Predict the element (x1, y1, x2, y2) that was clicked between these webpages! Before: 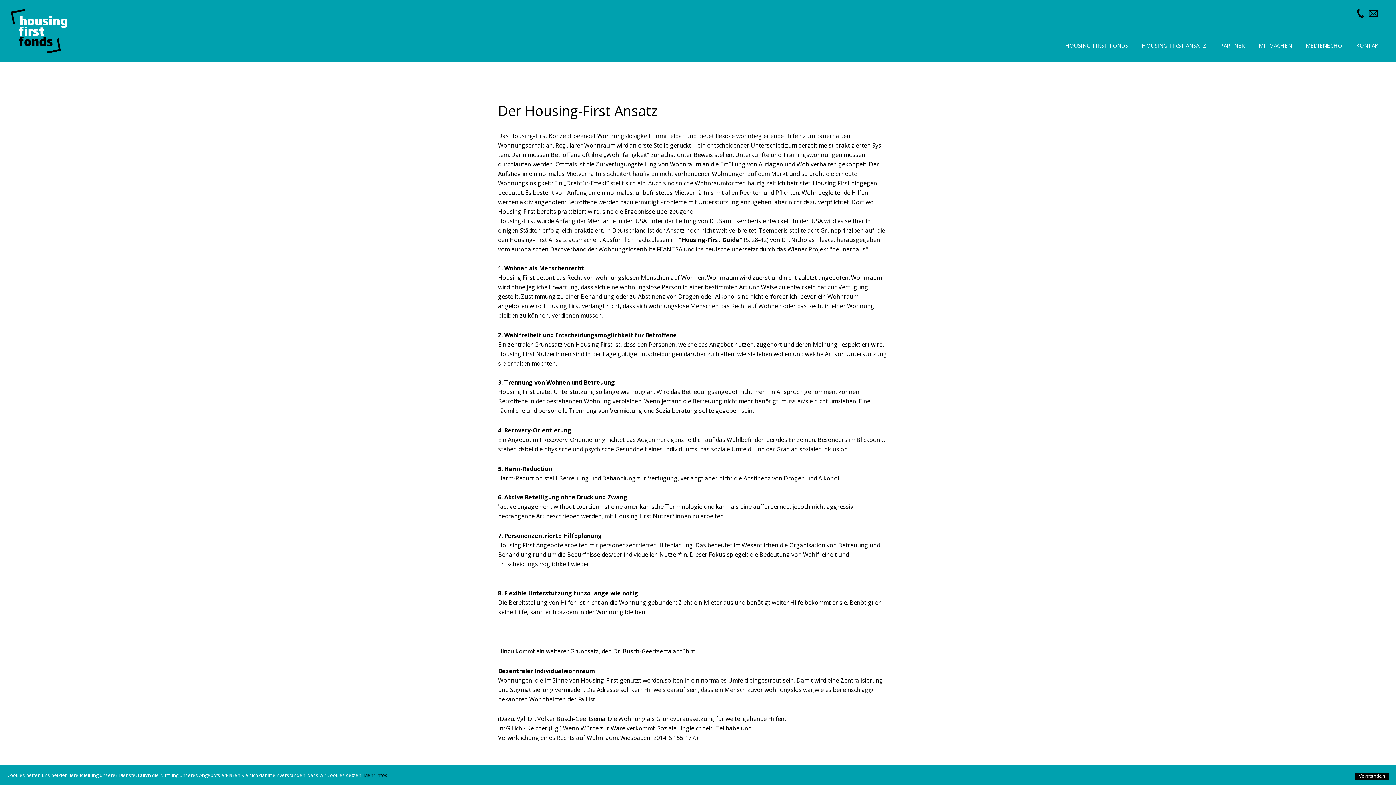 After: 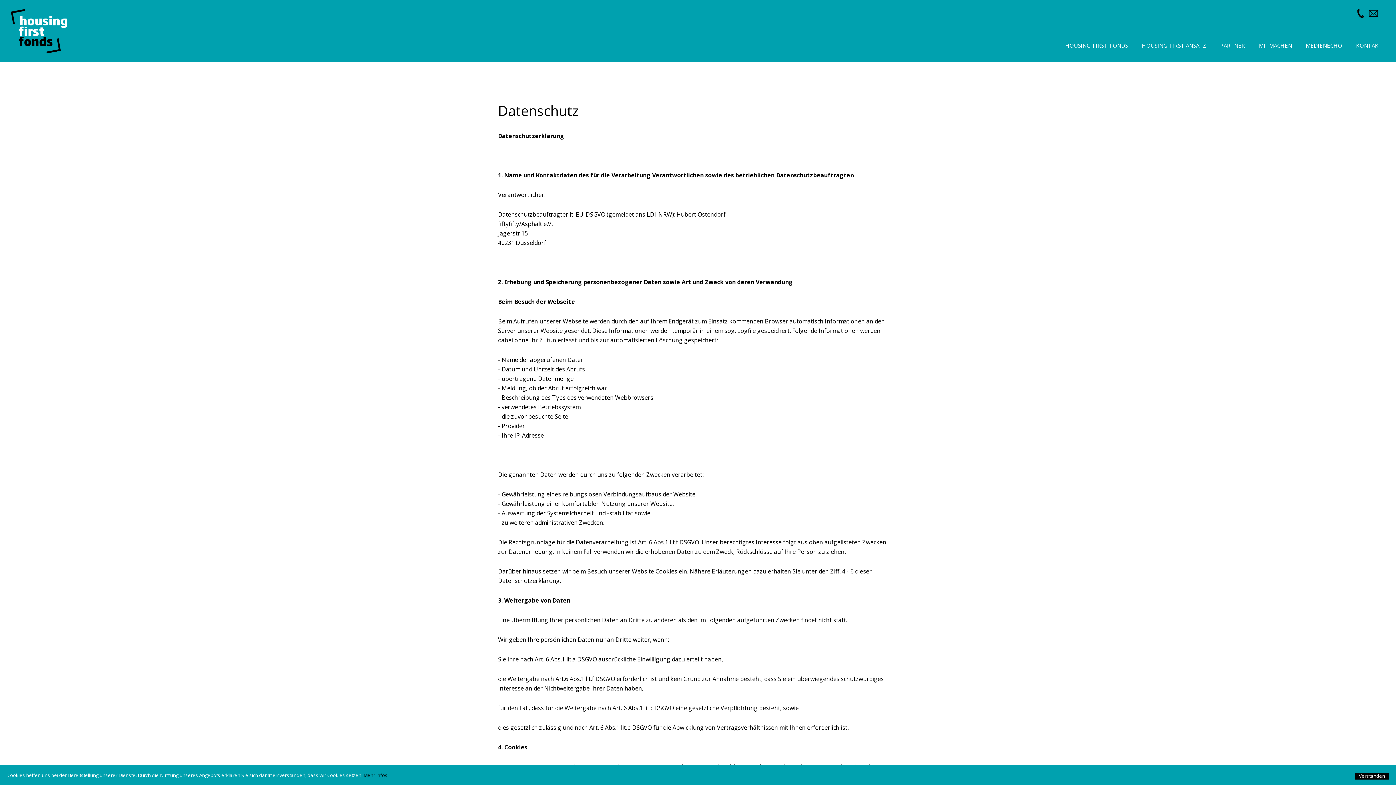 Action: label: Mehr Infos bbox: (363, 772, 387, 778)